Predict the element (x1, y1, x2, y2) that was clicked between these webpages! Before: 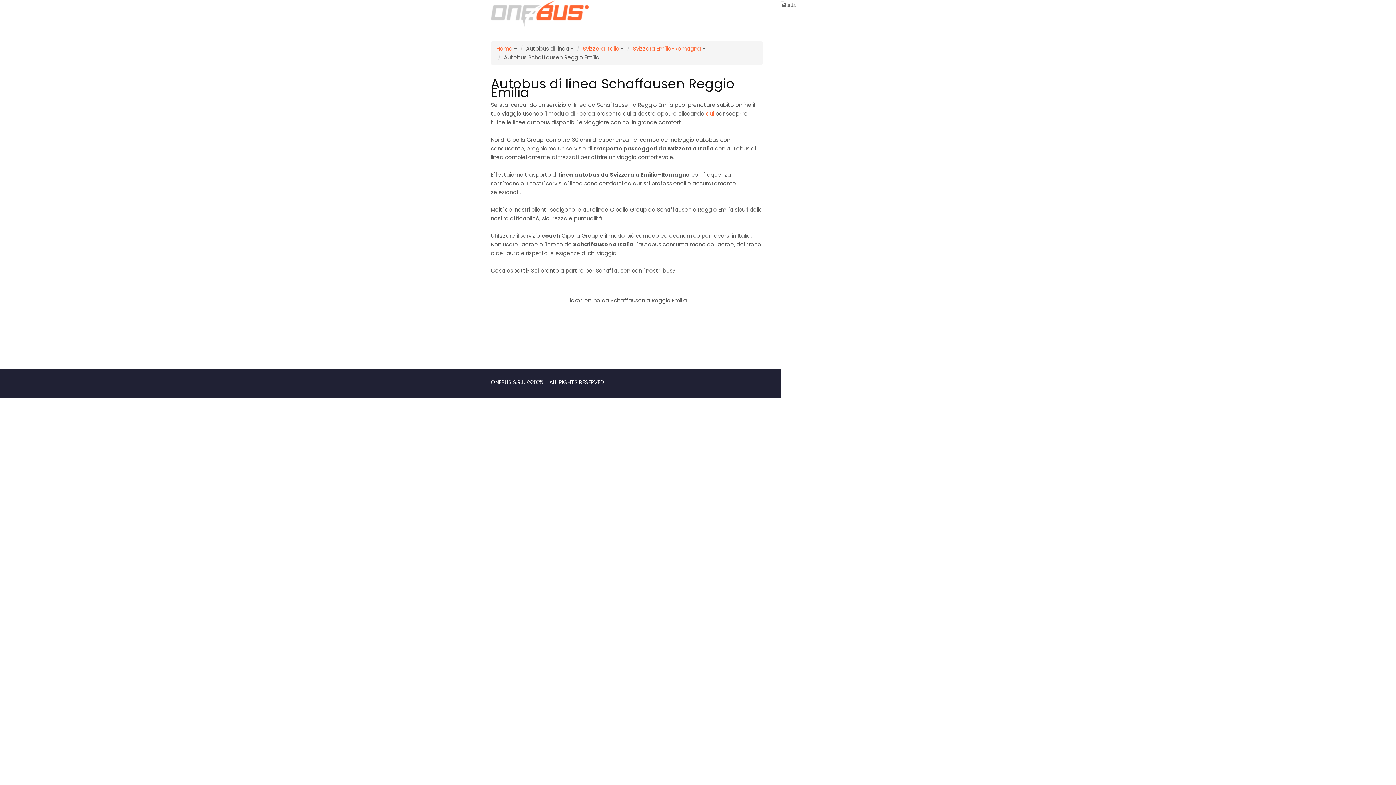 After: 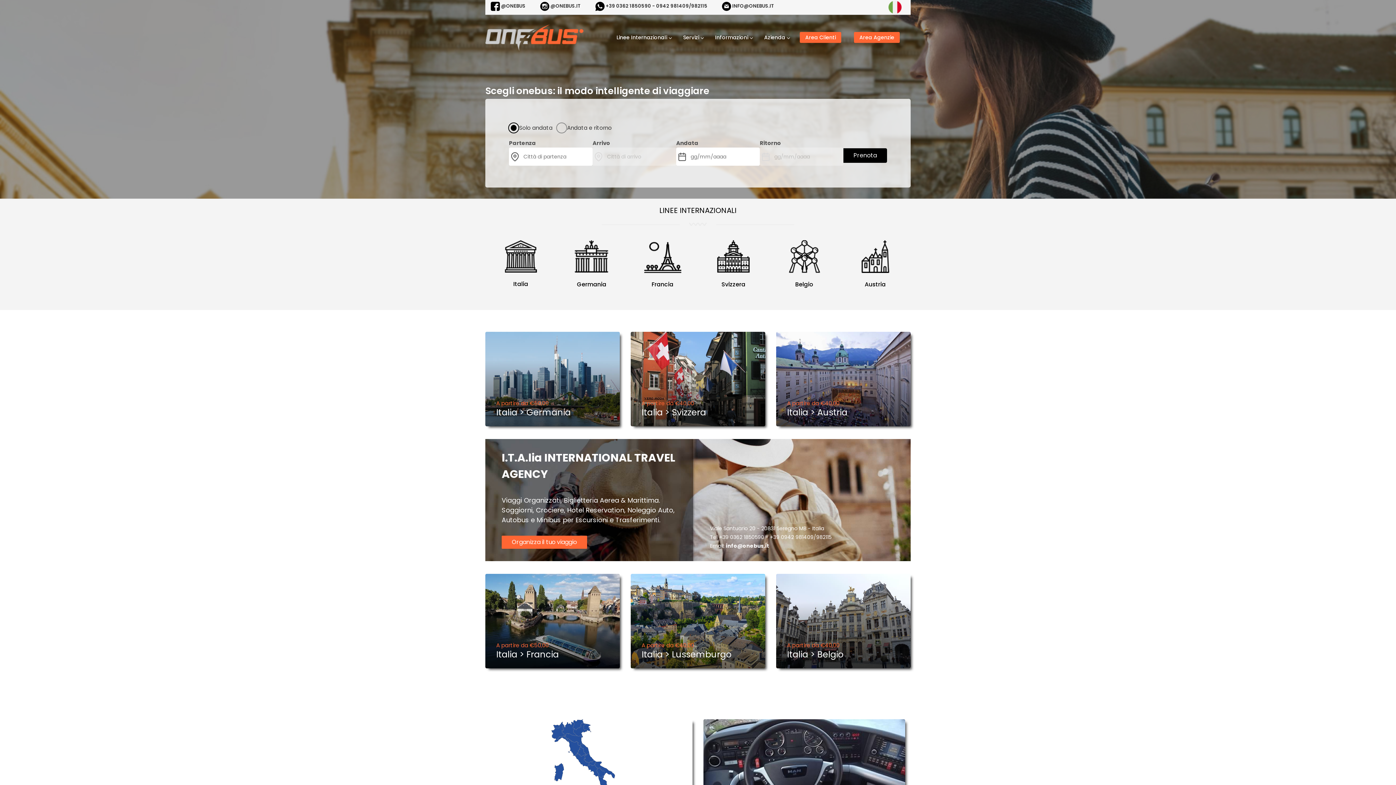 Action: bbox: (496, 44, 512, 52) label: Home